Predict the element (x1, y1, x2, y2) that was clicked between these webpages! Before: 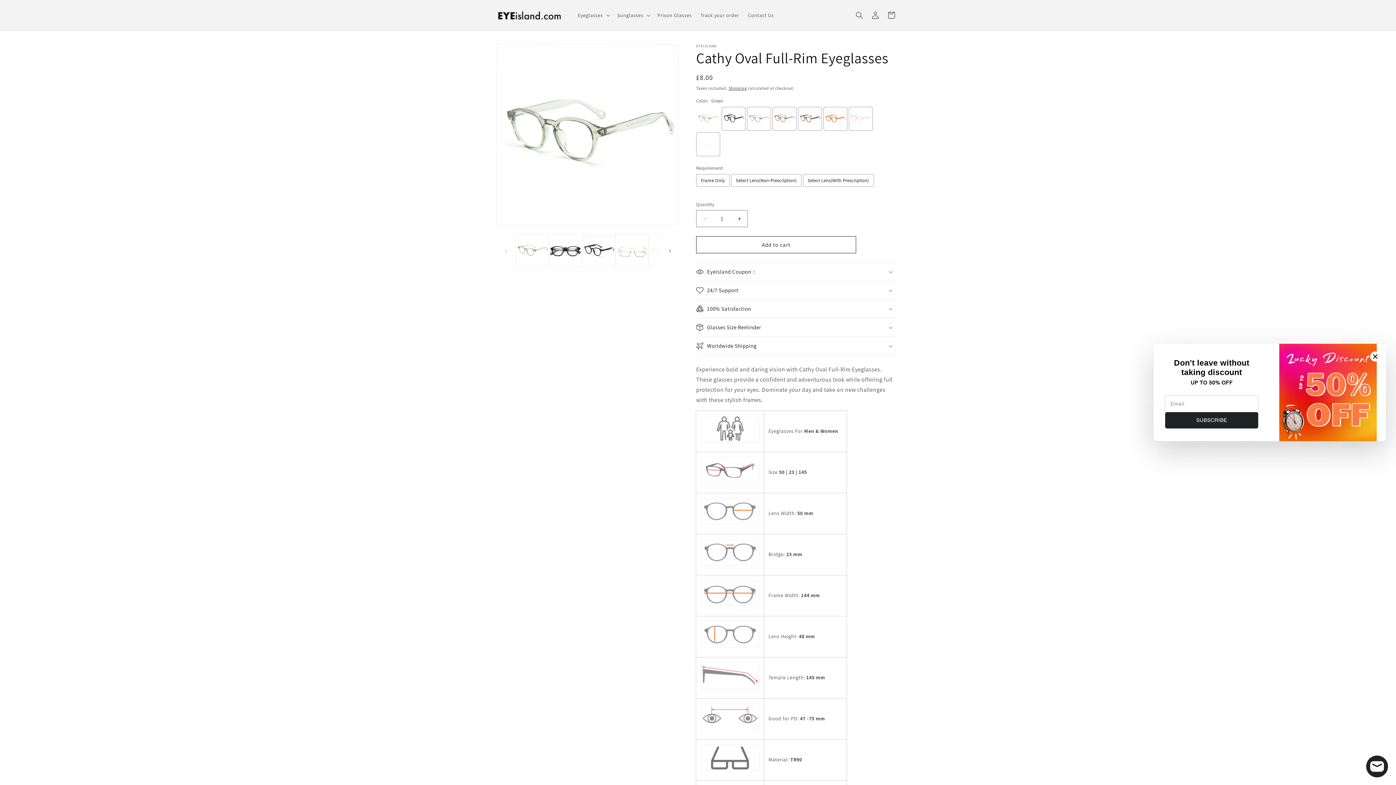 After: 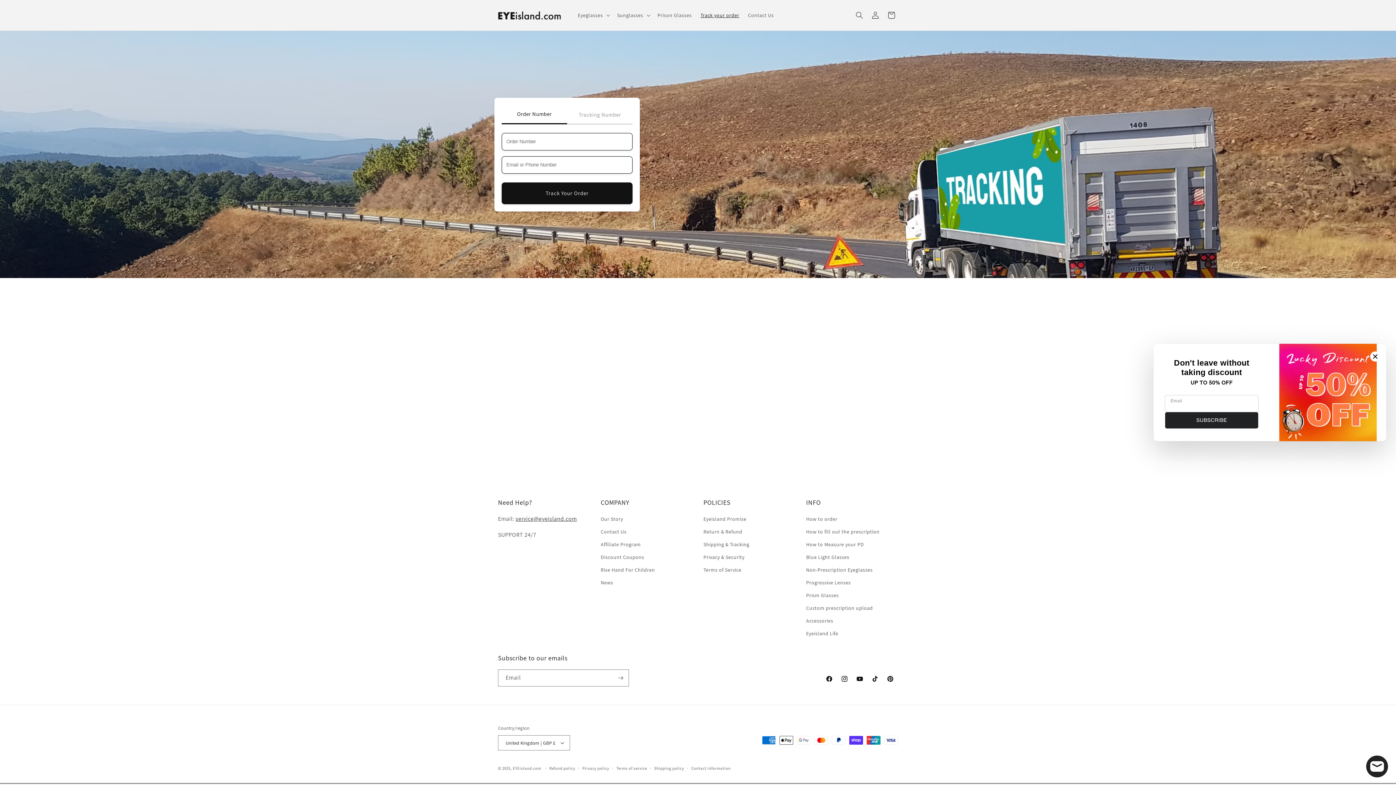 Action: bbox: (696, 7, 743, 22) label: Track your order